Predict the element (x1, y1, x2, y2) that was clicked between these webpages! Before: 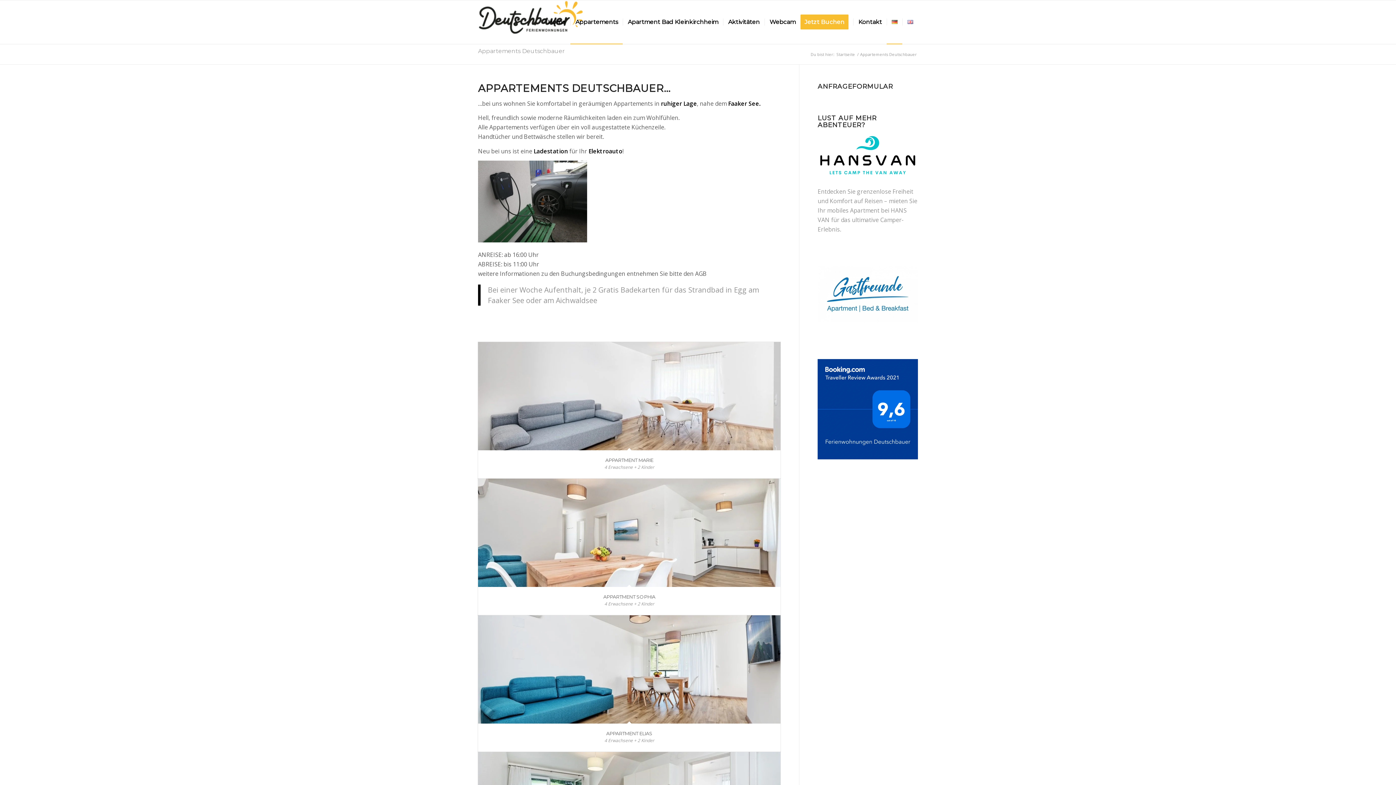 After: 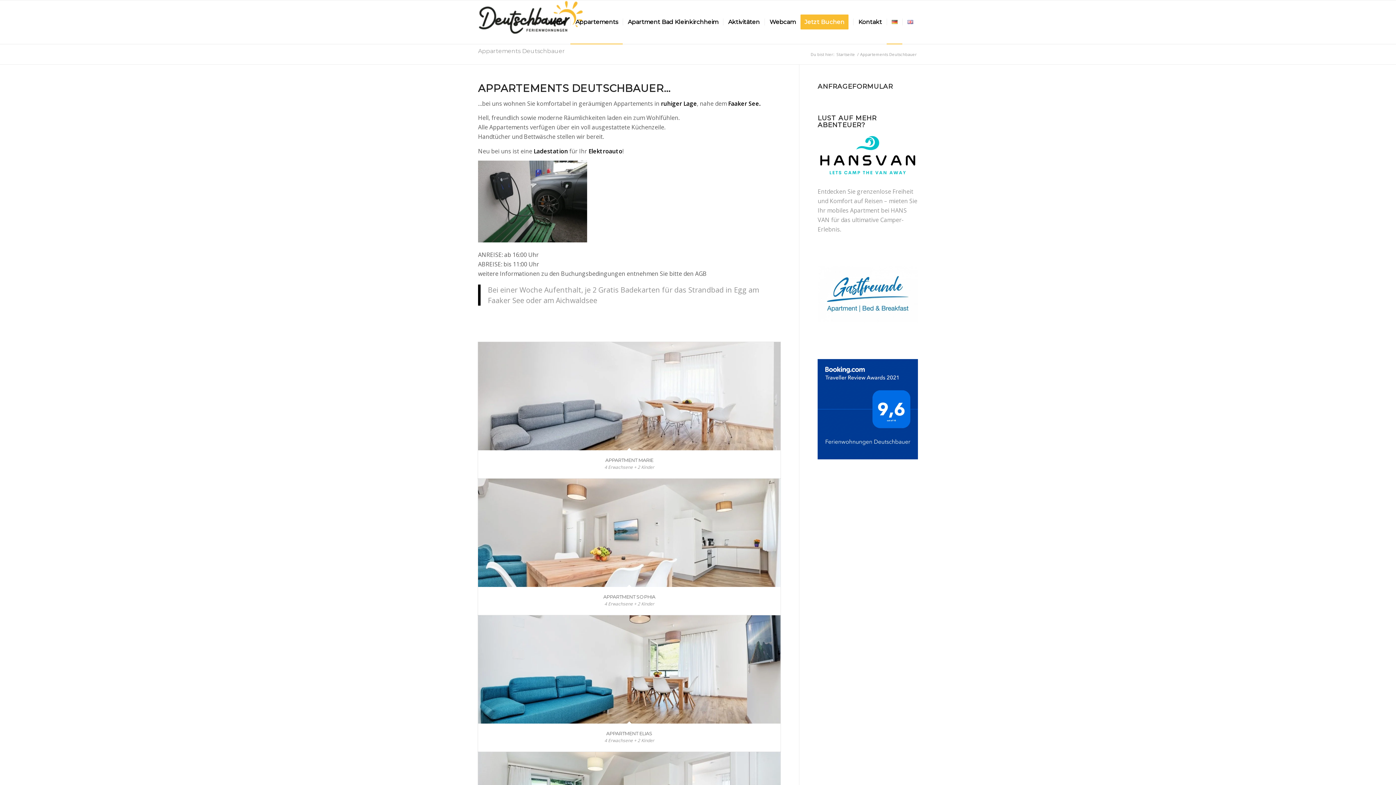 Action: bbox: (886, 0, 902, 44)